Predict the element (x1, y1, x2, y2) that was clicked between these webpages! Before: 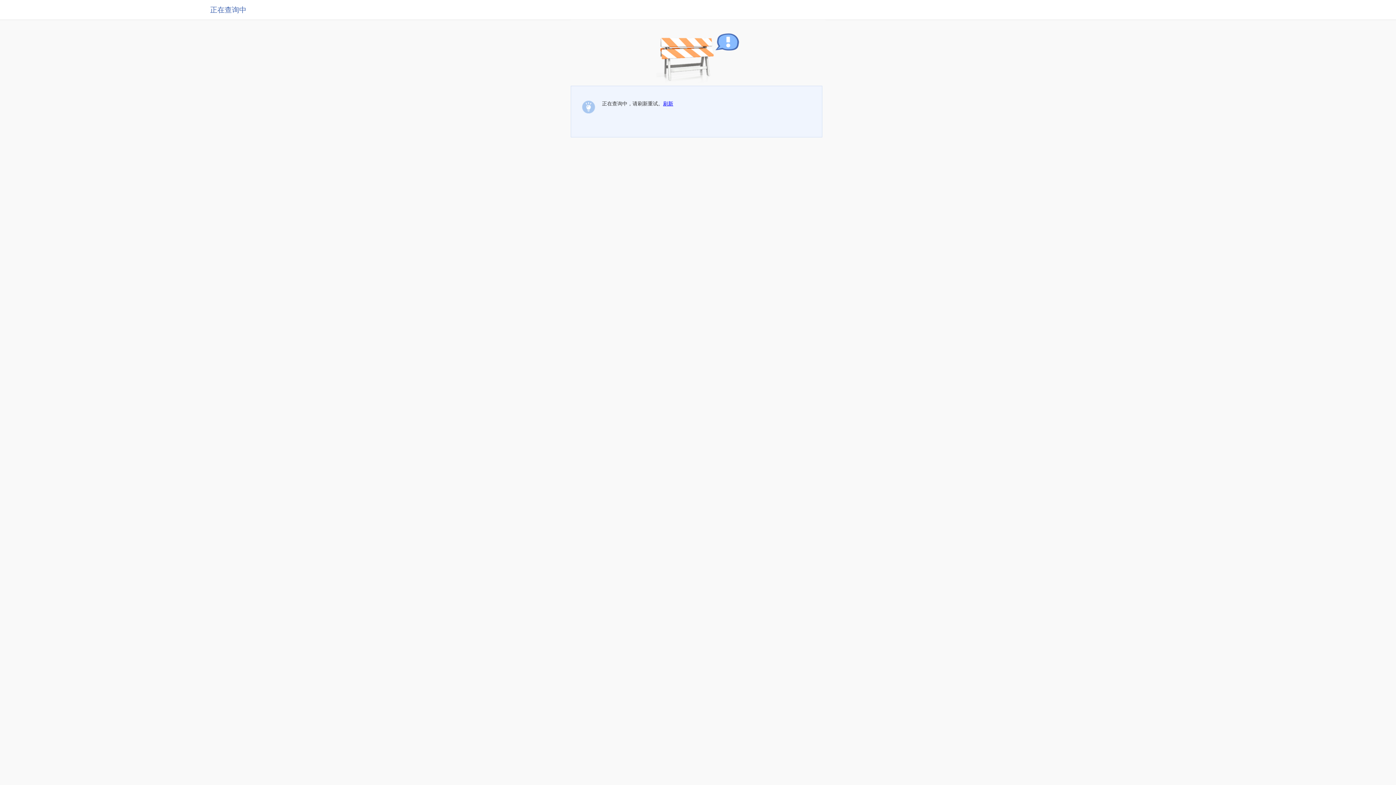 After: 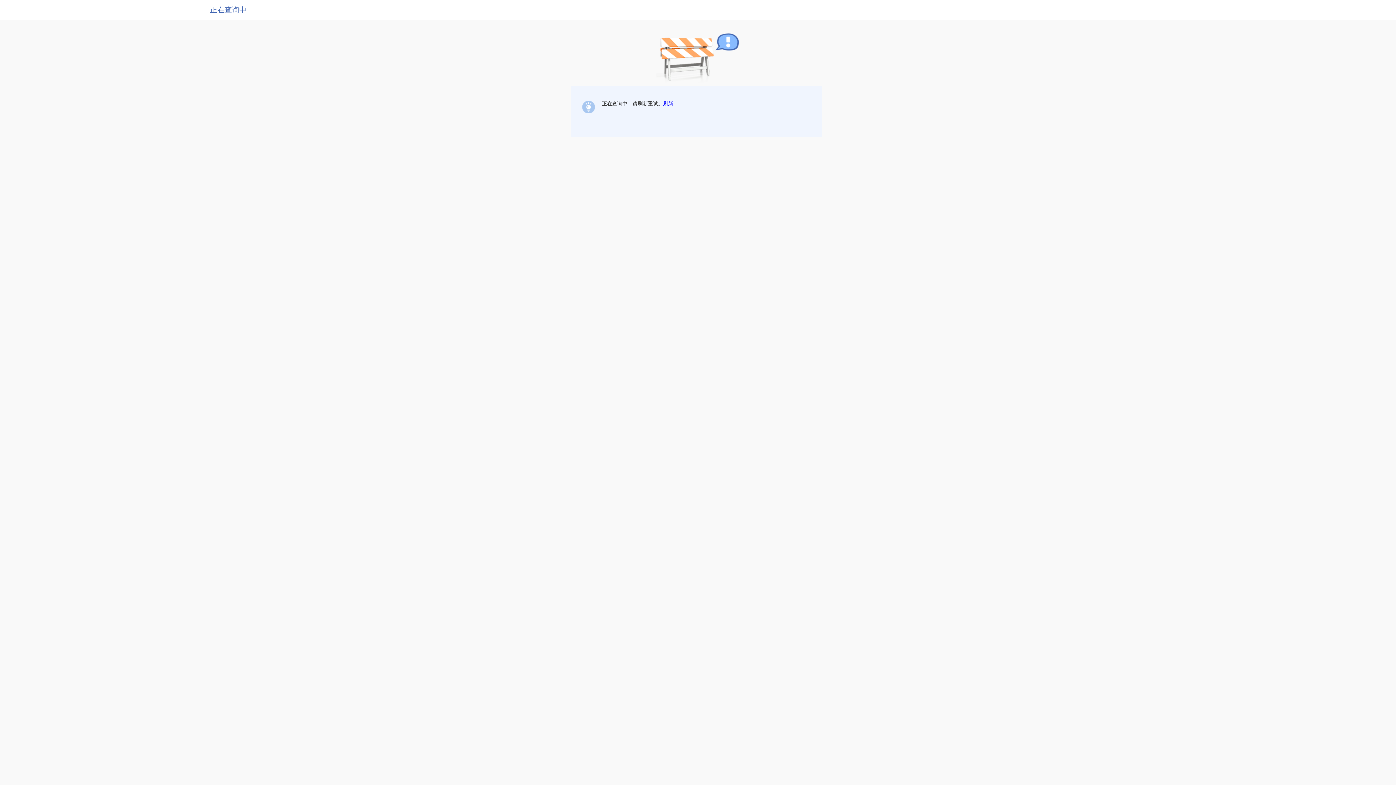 Action: bbox: (663, 100, 673, 106) label: 刷新